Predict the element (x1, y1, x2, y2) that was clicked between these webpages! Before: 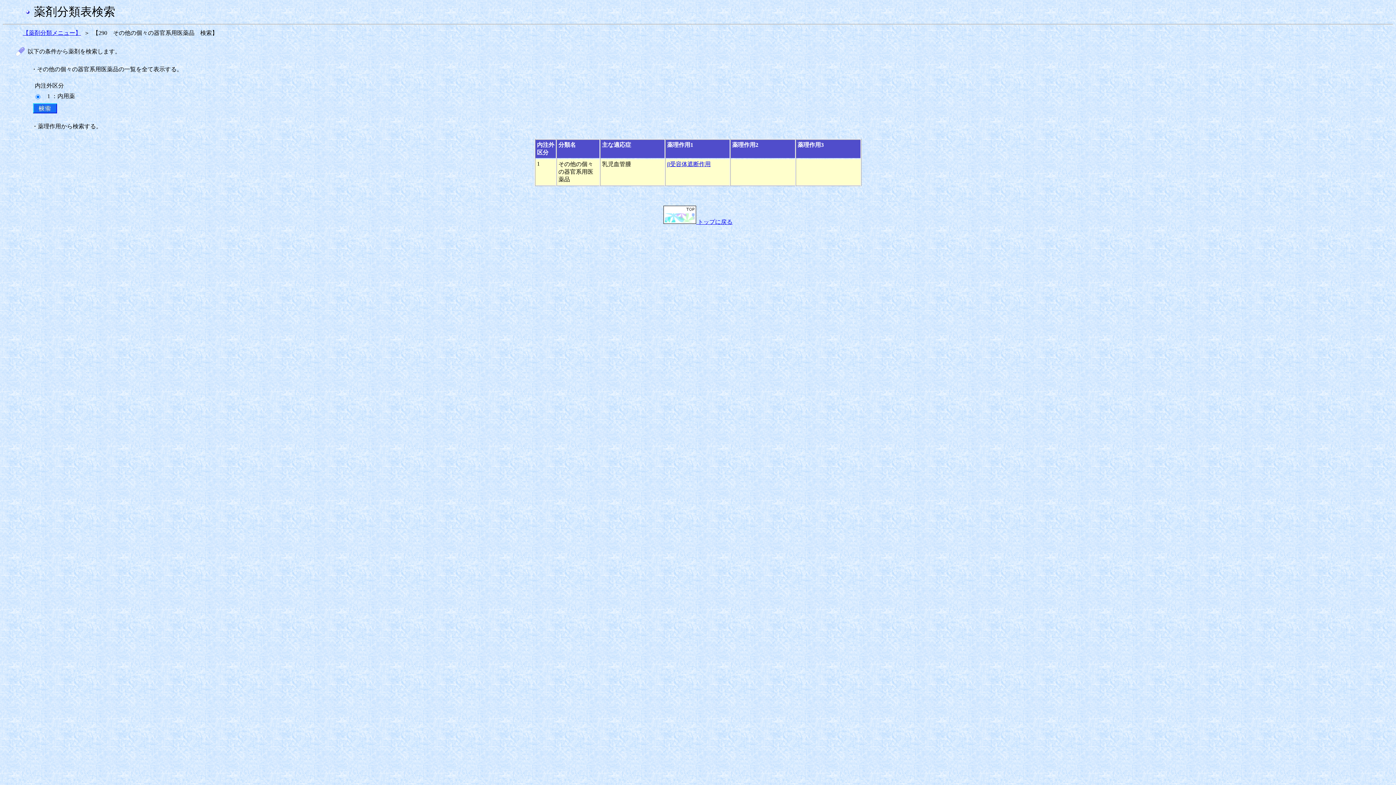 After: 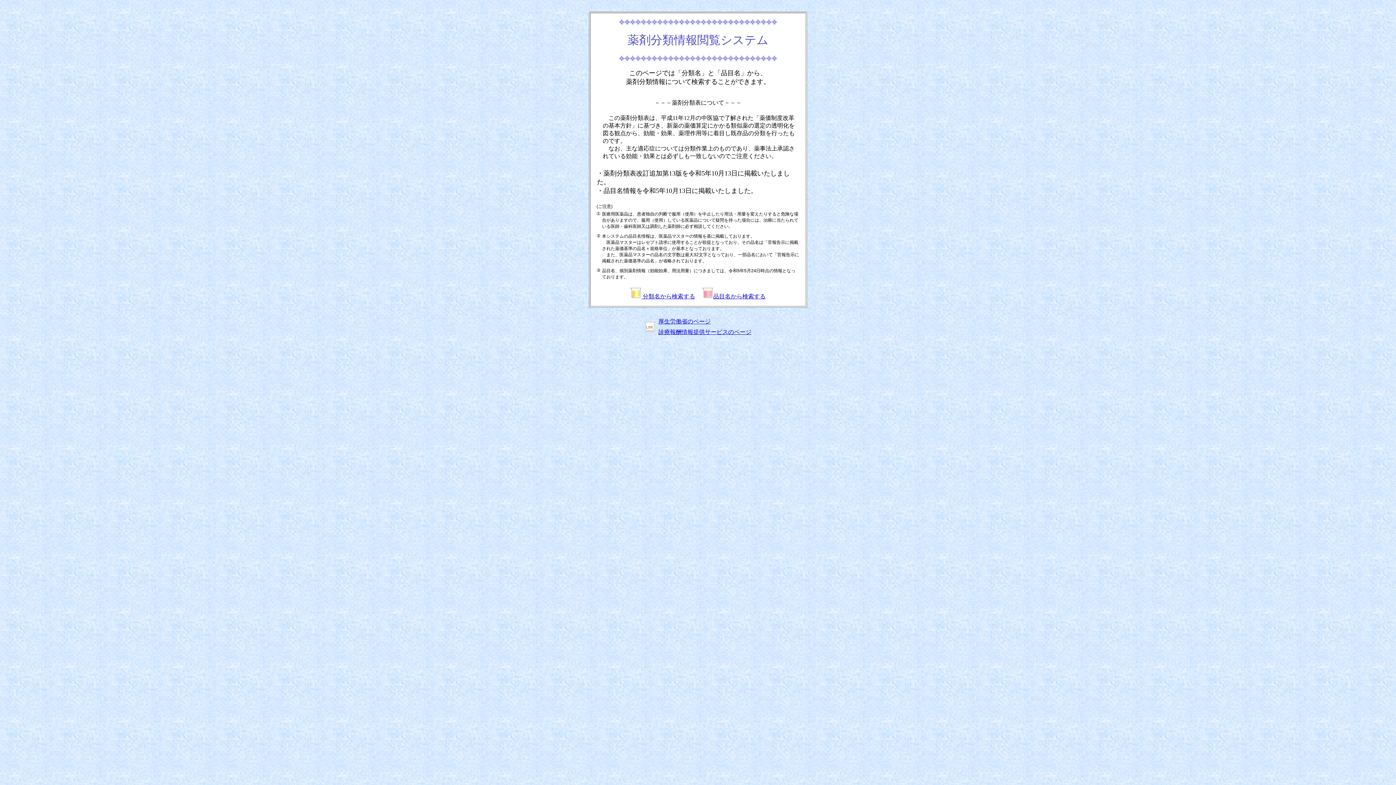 Action: label:  トップに戻る bbox: (663, 218, 732, 225)